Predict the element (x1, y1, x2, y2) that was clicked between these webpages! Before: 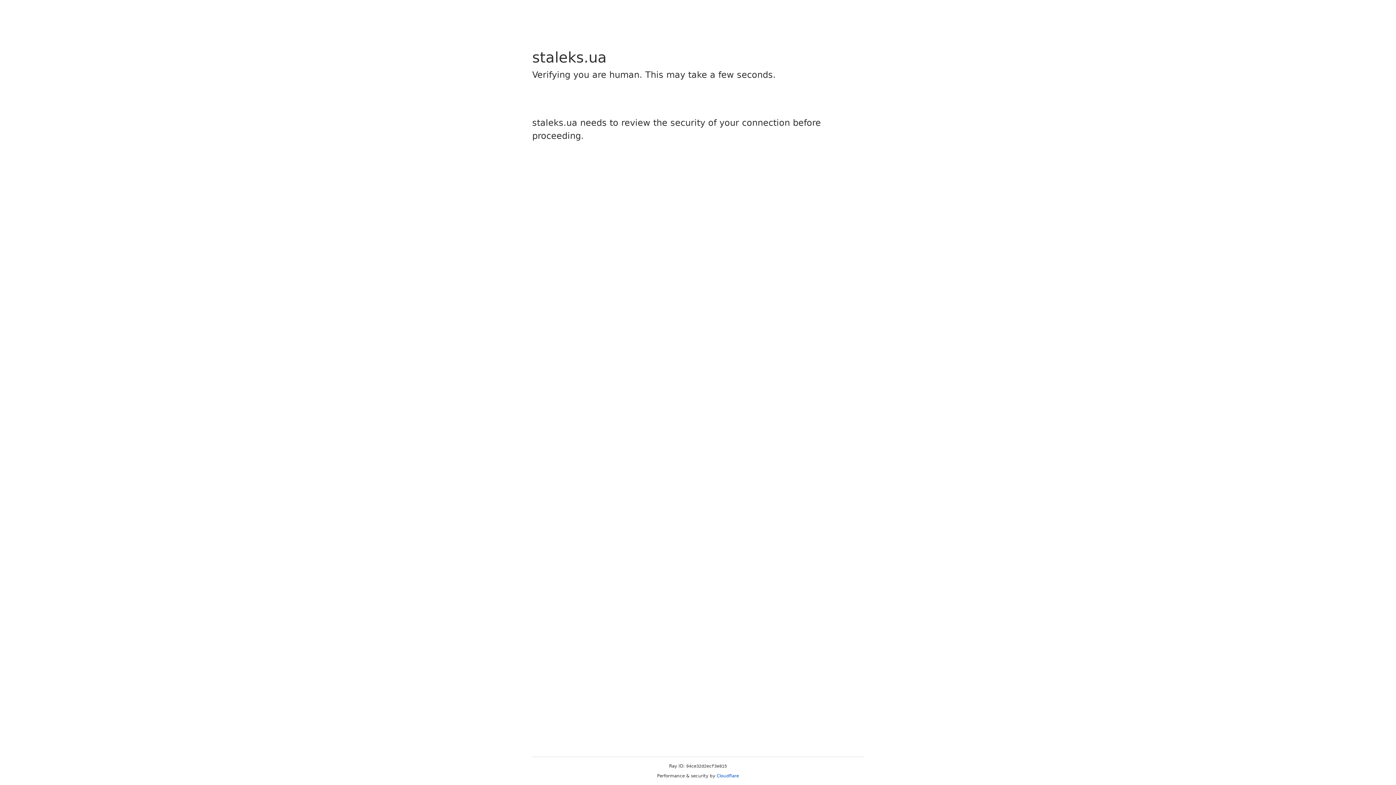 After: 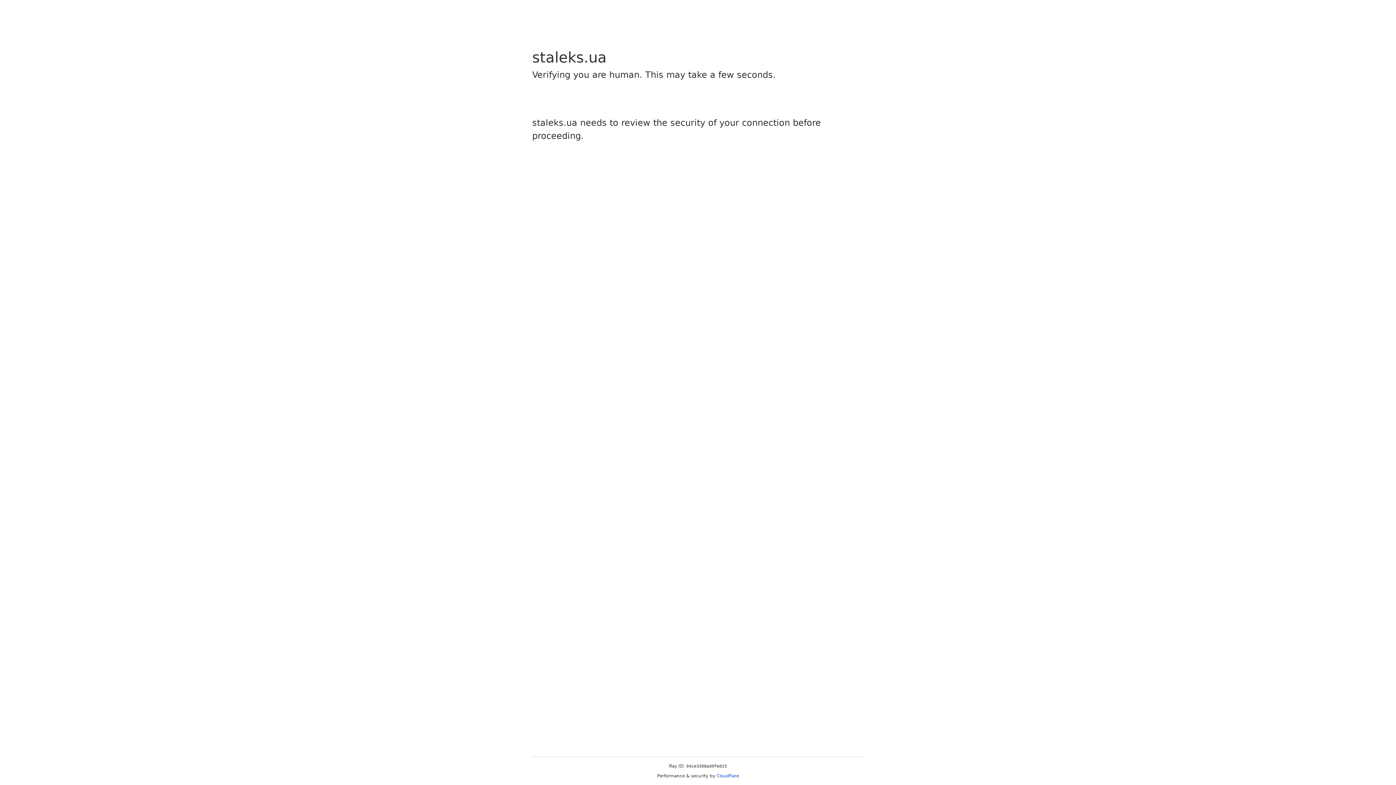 Action: bbox: (716, 773, 739, 778) label: Cloudflare